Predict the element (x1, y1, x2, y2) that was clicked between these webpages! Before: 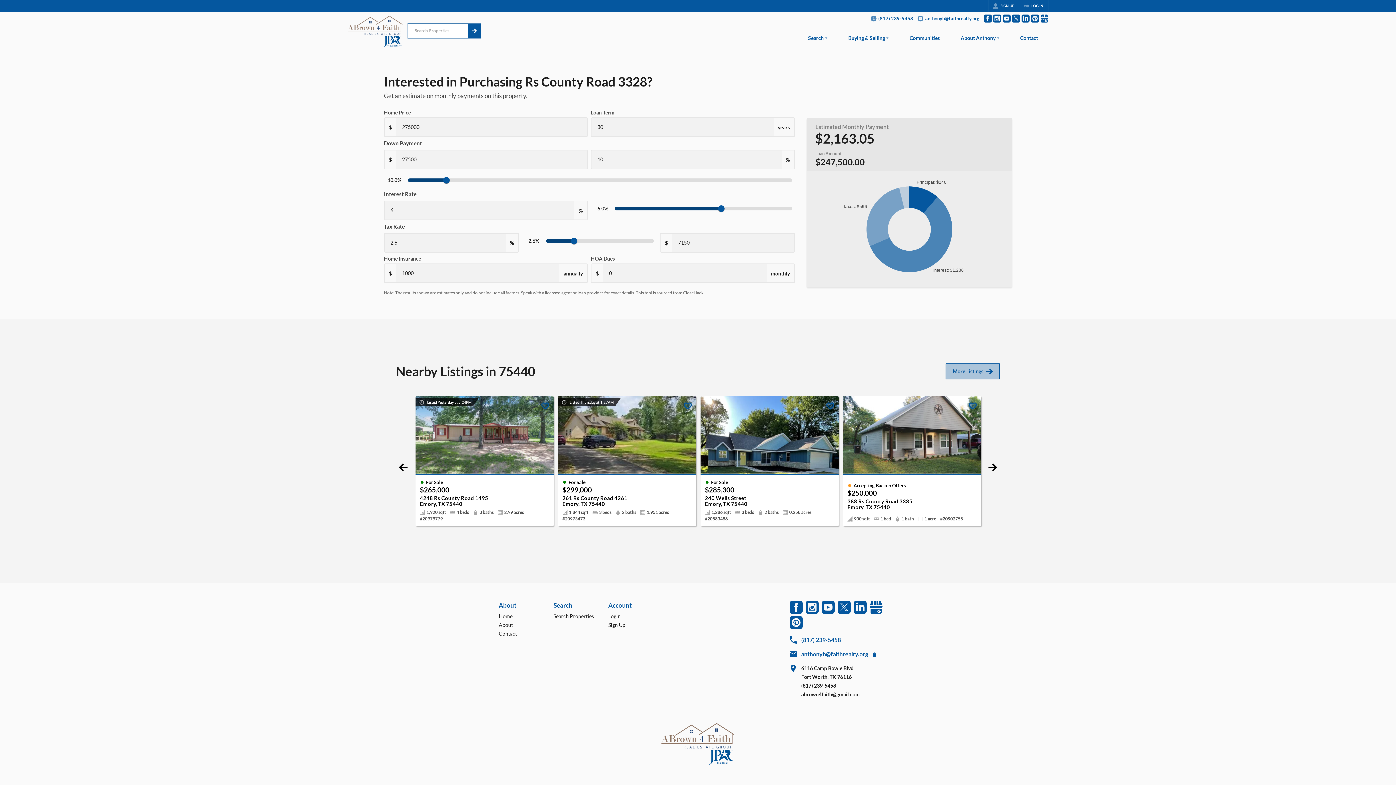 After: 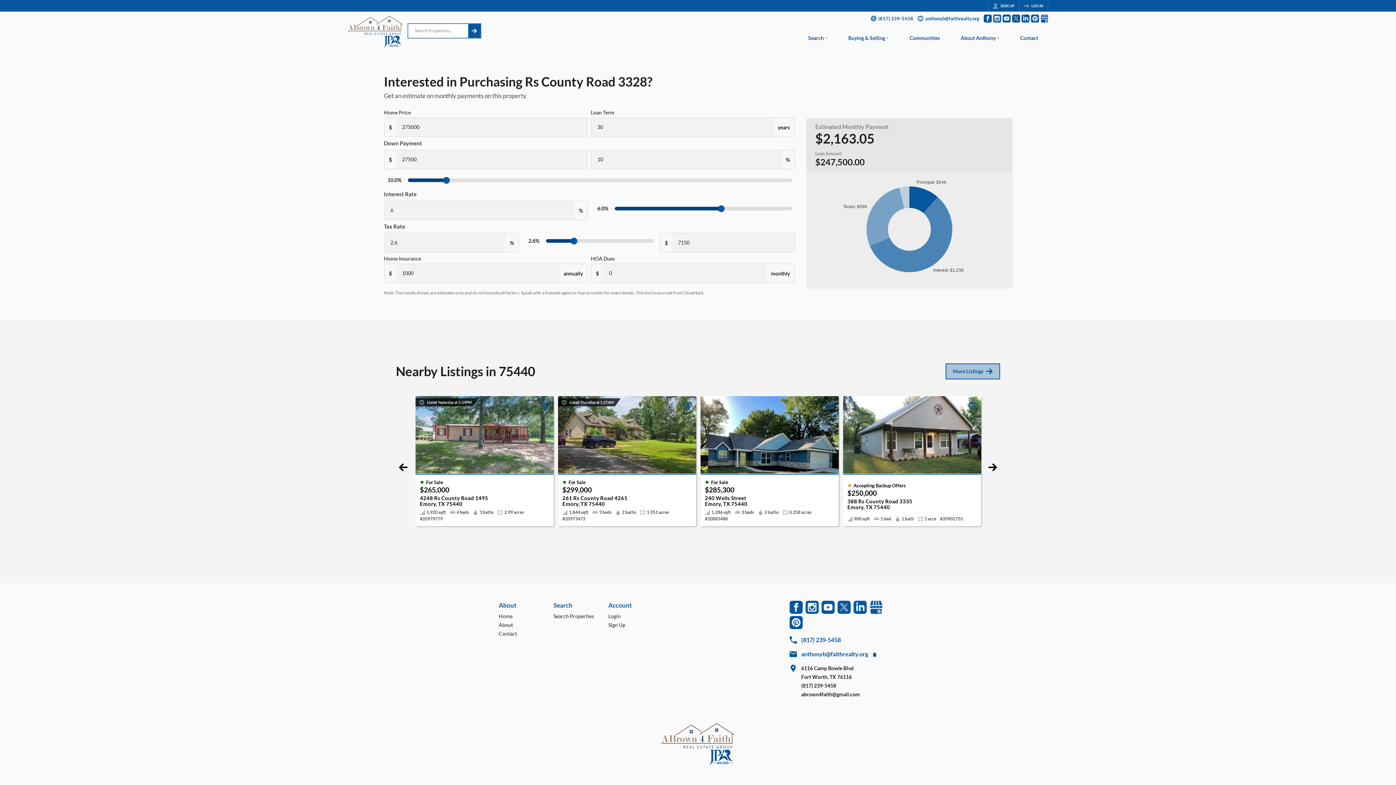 Action: bbox: (984, 14, 992, 22) label: Go to Facebook Page